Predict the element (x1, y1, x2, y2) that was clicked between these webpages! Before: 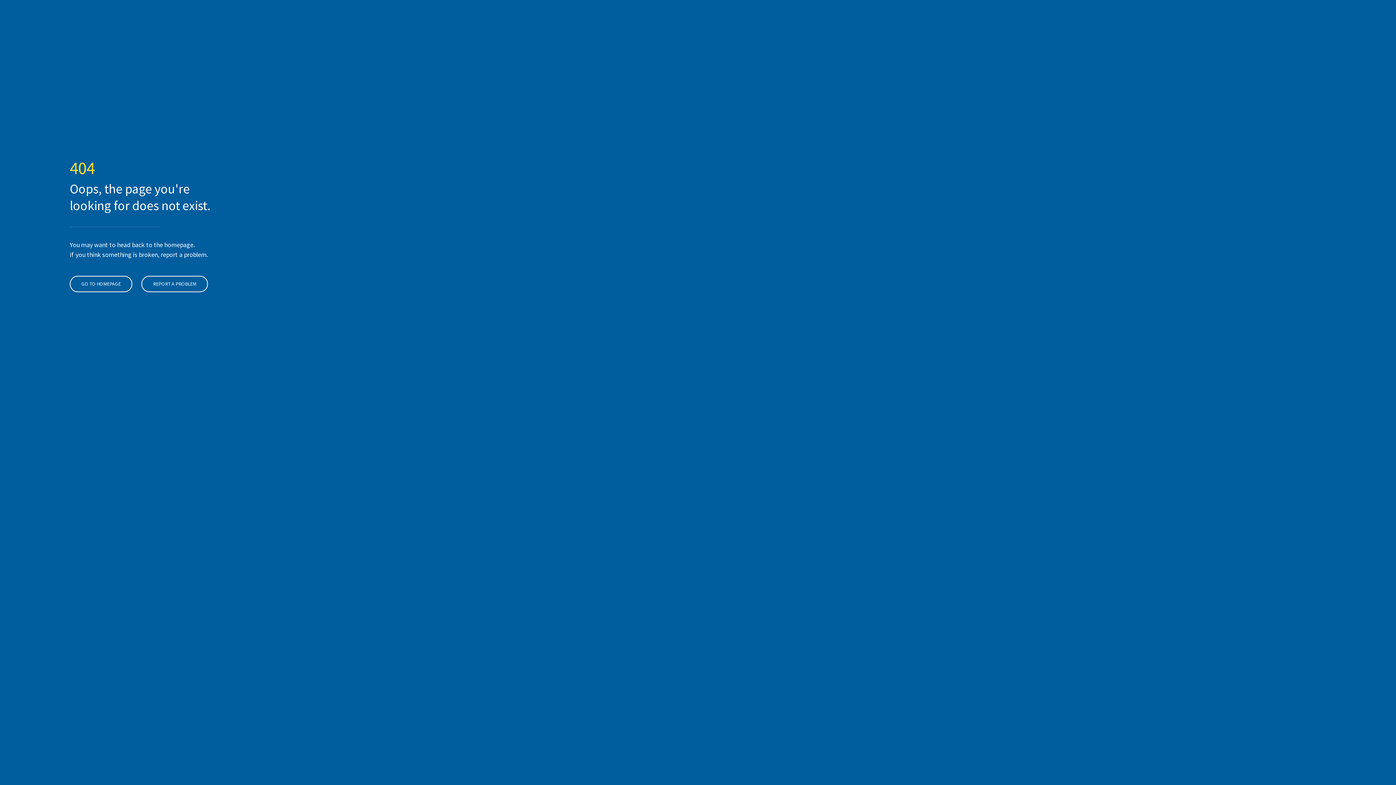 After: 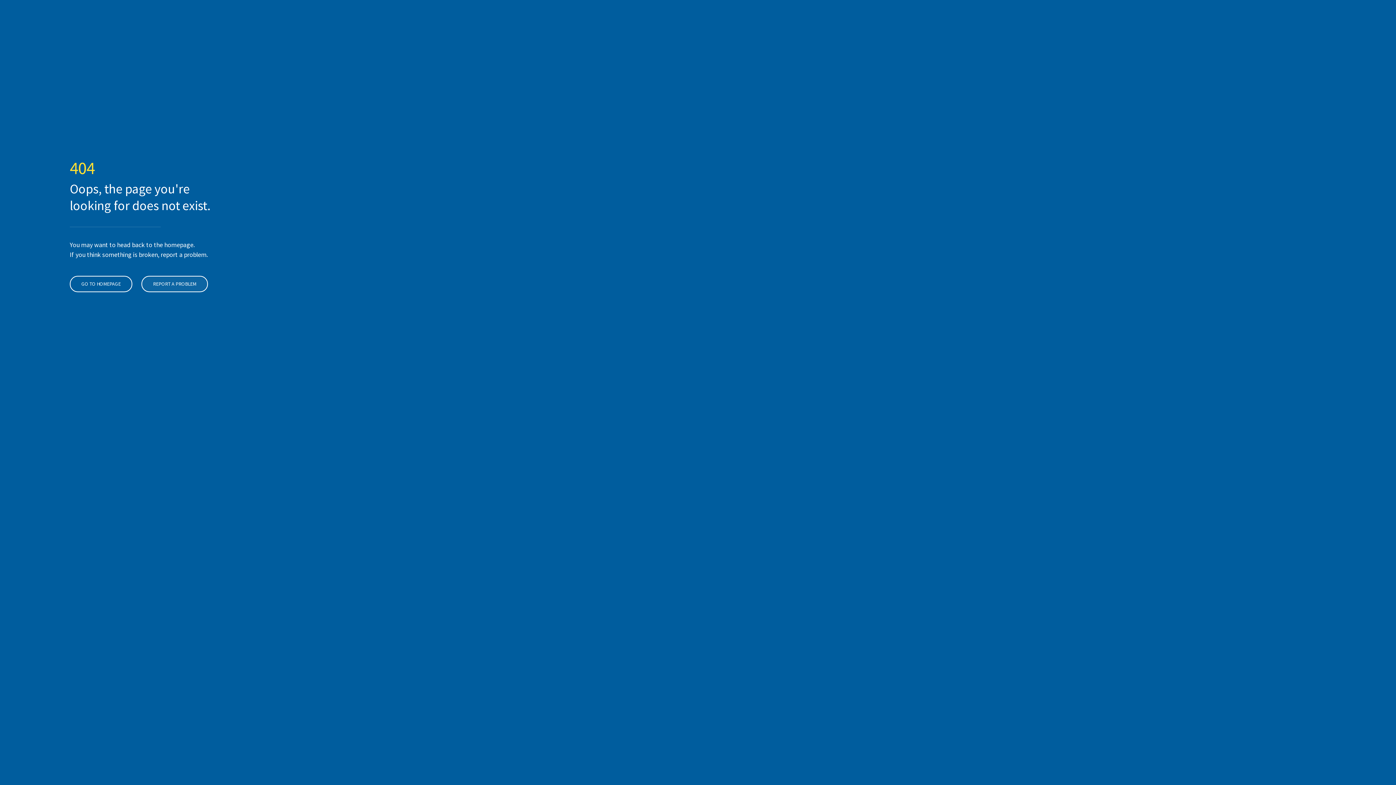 Action: bbox: (141, 276, 208, 292) label: REPORT A PROBLEM